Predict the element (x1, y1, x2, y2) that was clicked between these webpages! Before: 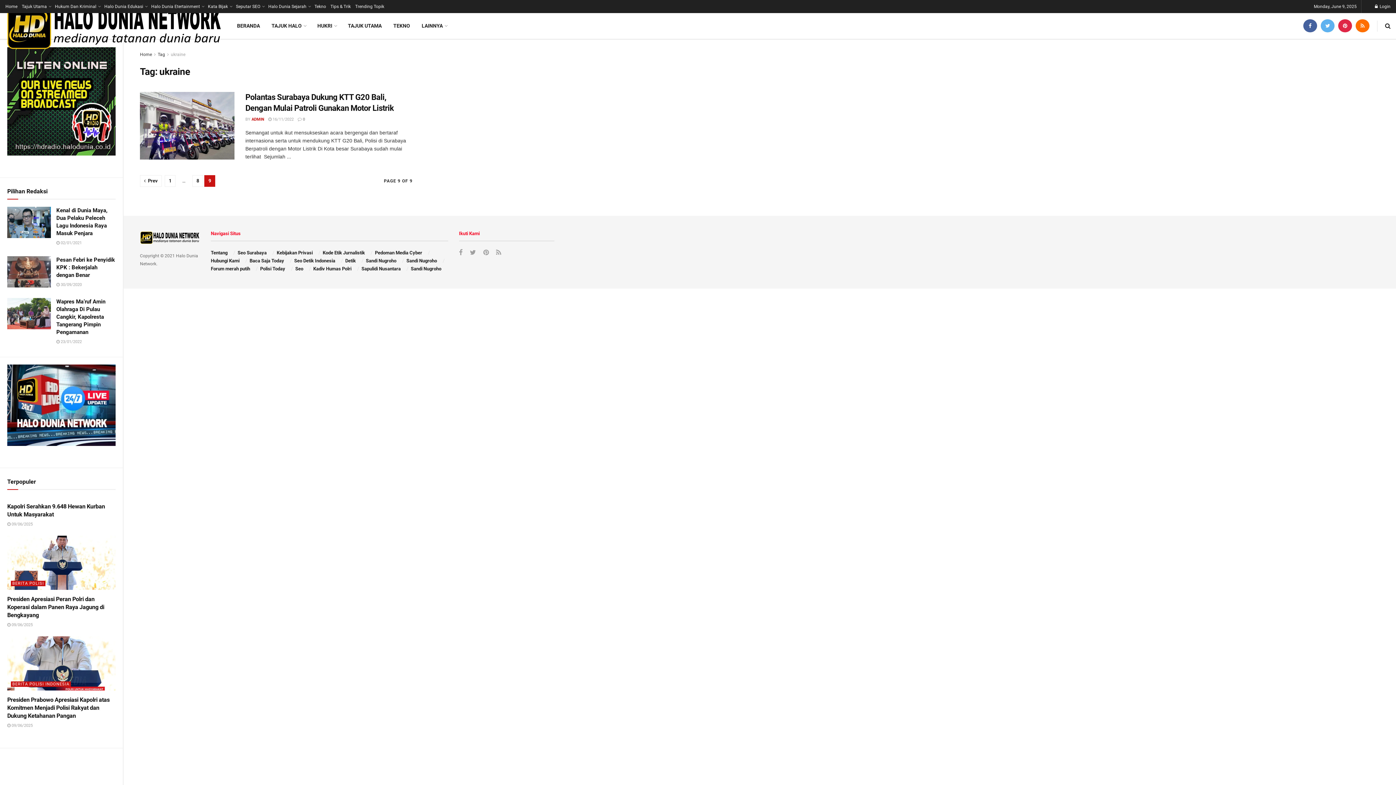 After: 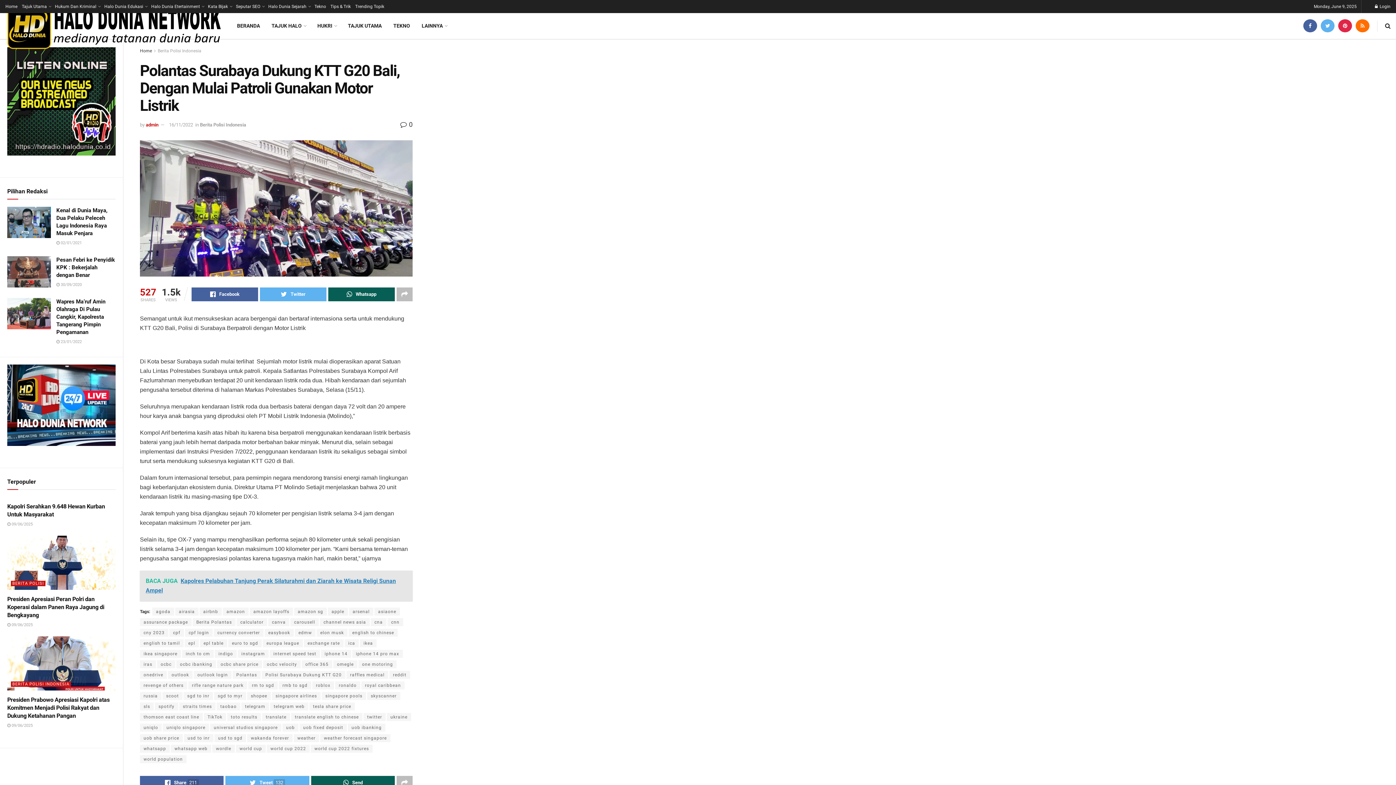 Action: bbox: (268, 117, 293, 121) label:  16/11/2022